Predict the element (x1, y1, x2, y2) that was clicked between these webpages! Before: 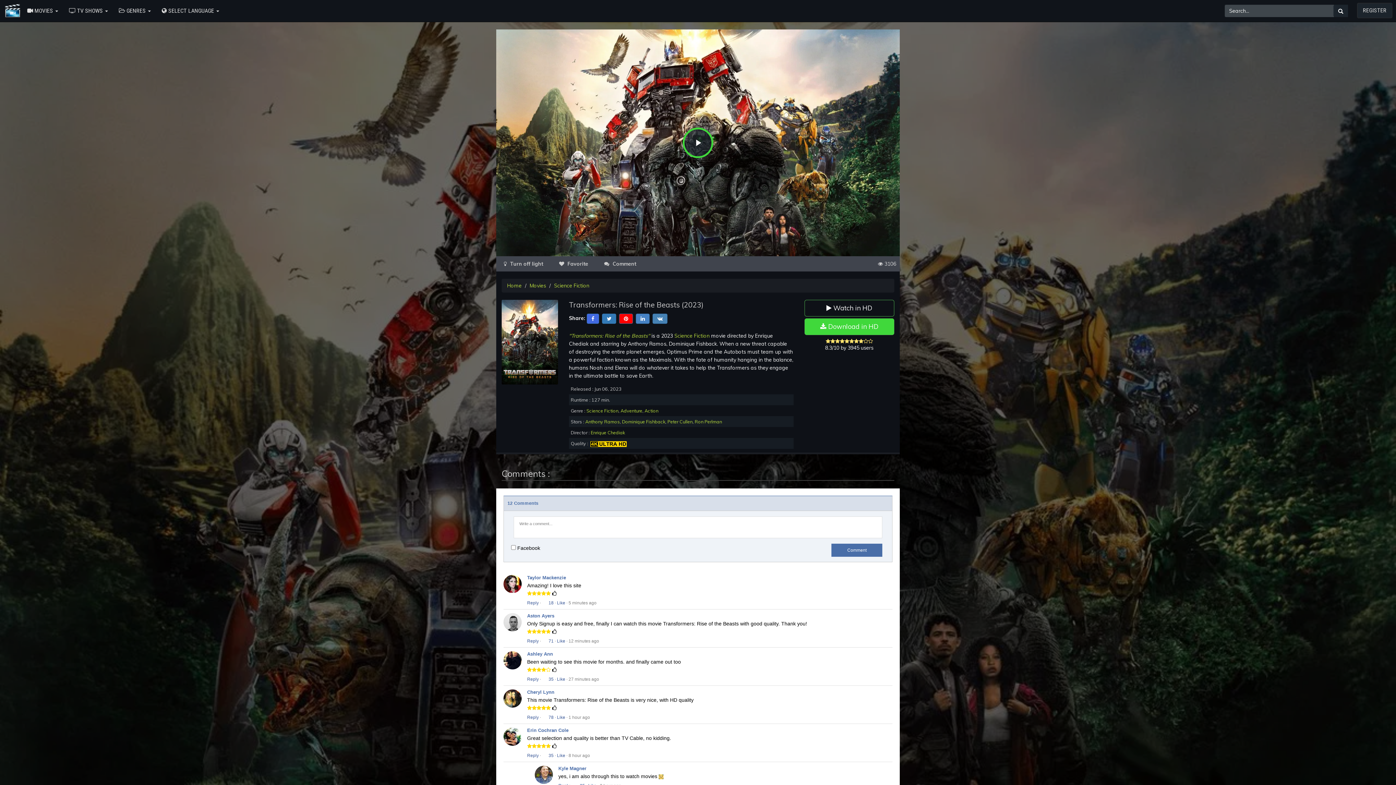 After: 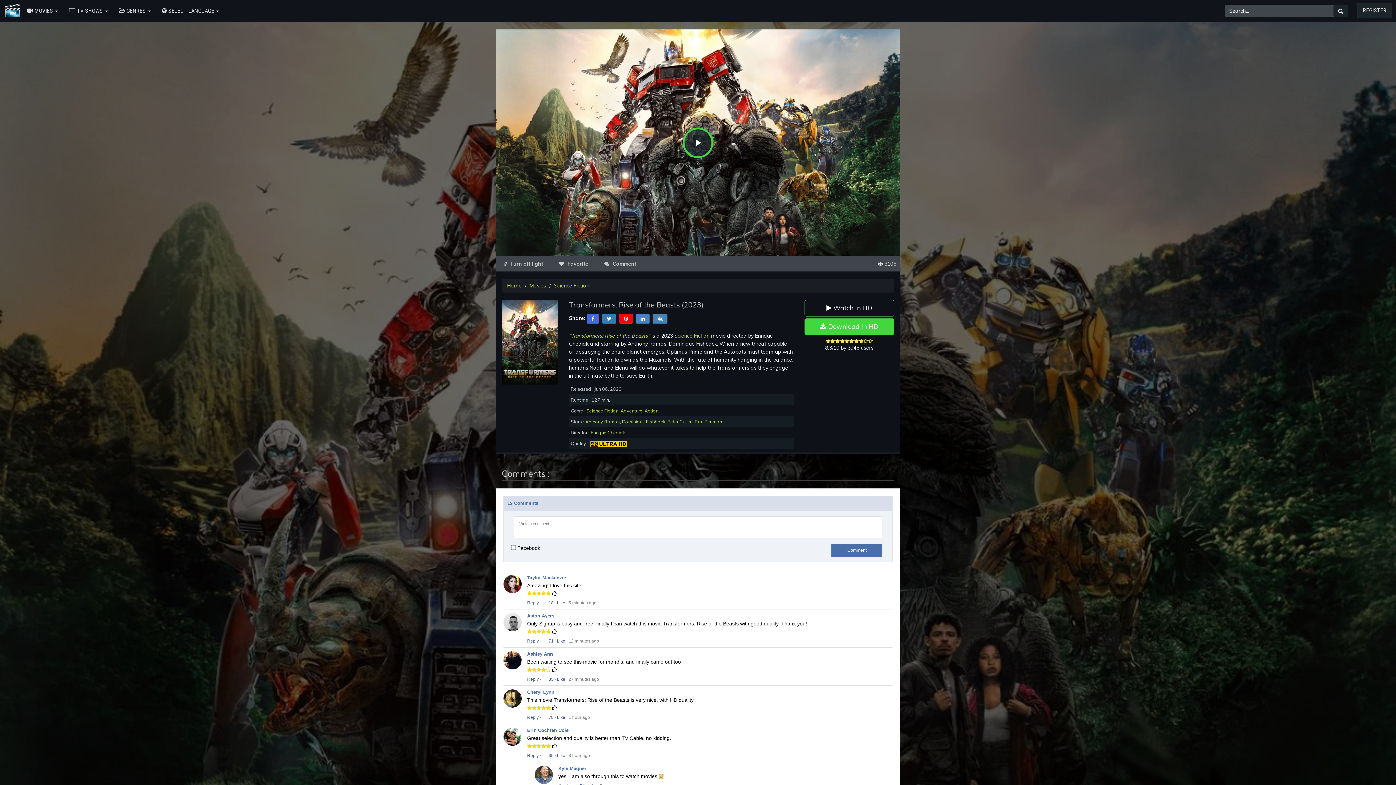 Action: label: Like bbox: (557, 639, 565, 644)